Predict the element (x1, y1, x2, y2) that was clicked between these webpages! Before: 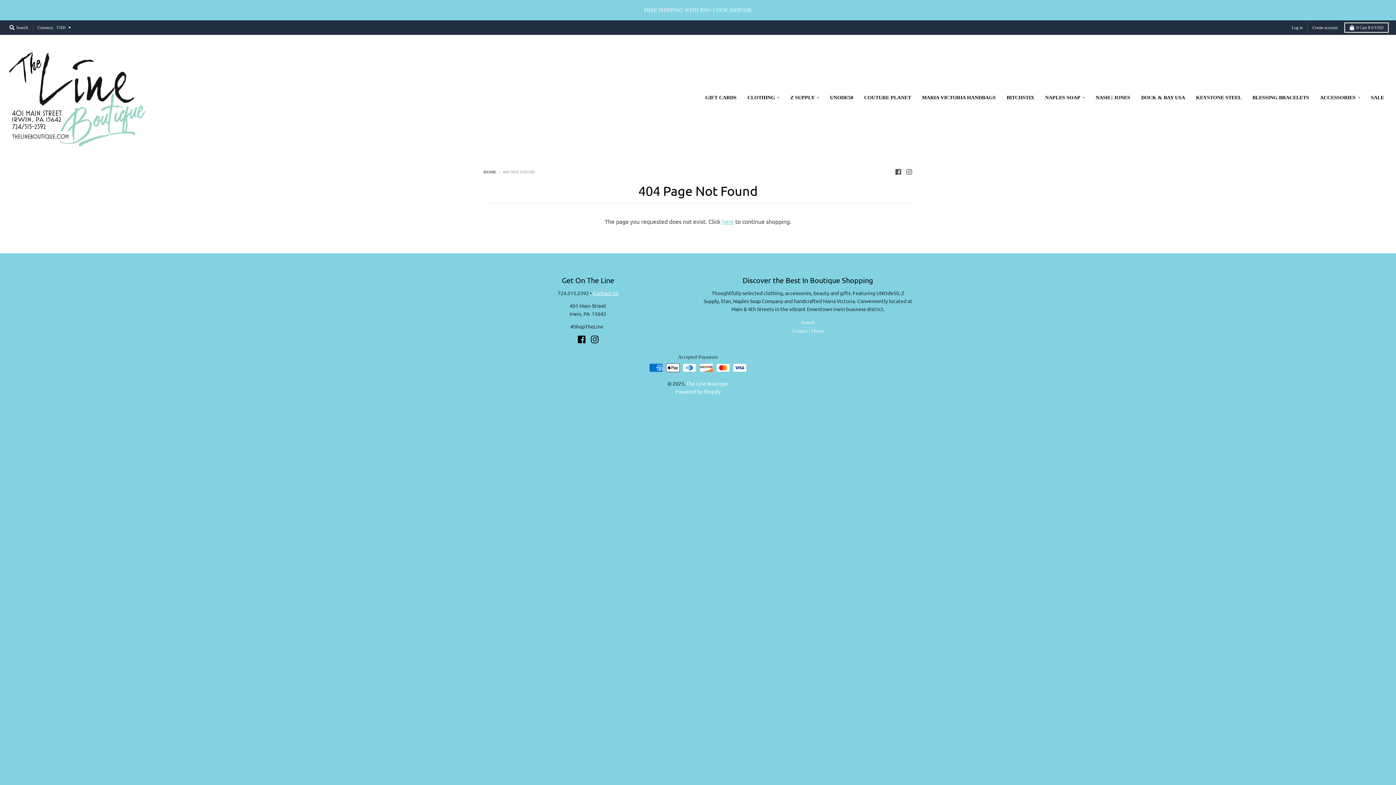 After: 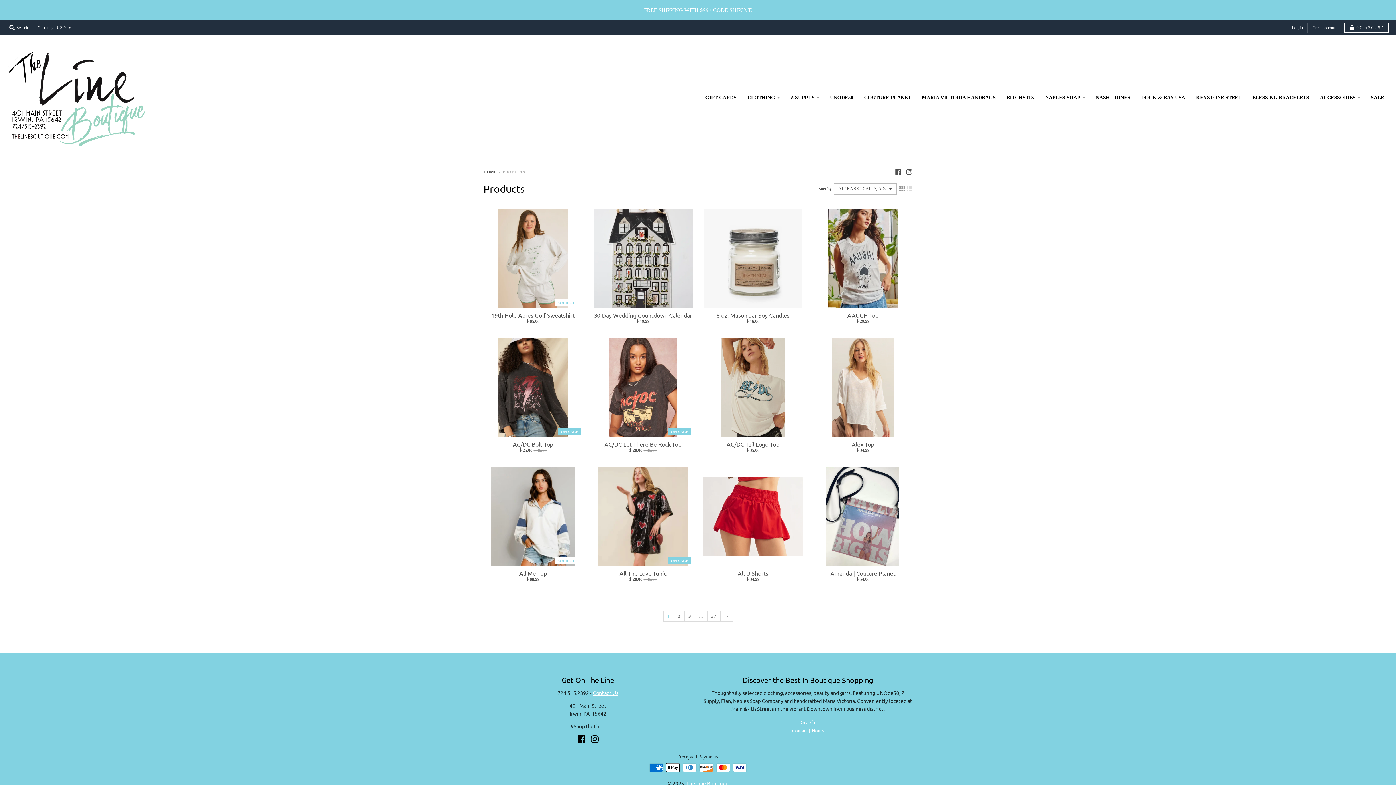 Action: label: CLOTHING bbox: (742, 91, 784, 104)